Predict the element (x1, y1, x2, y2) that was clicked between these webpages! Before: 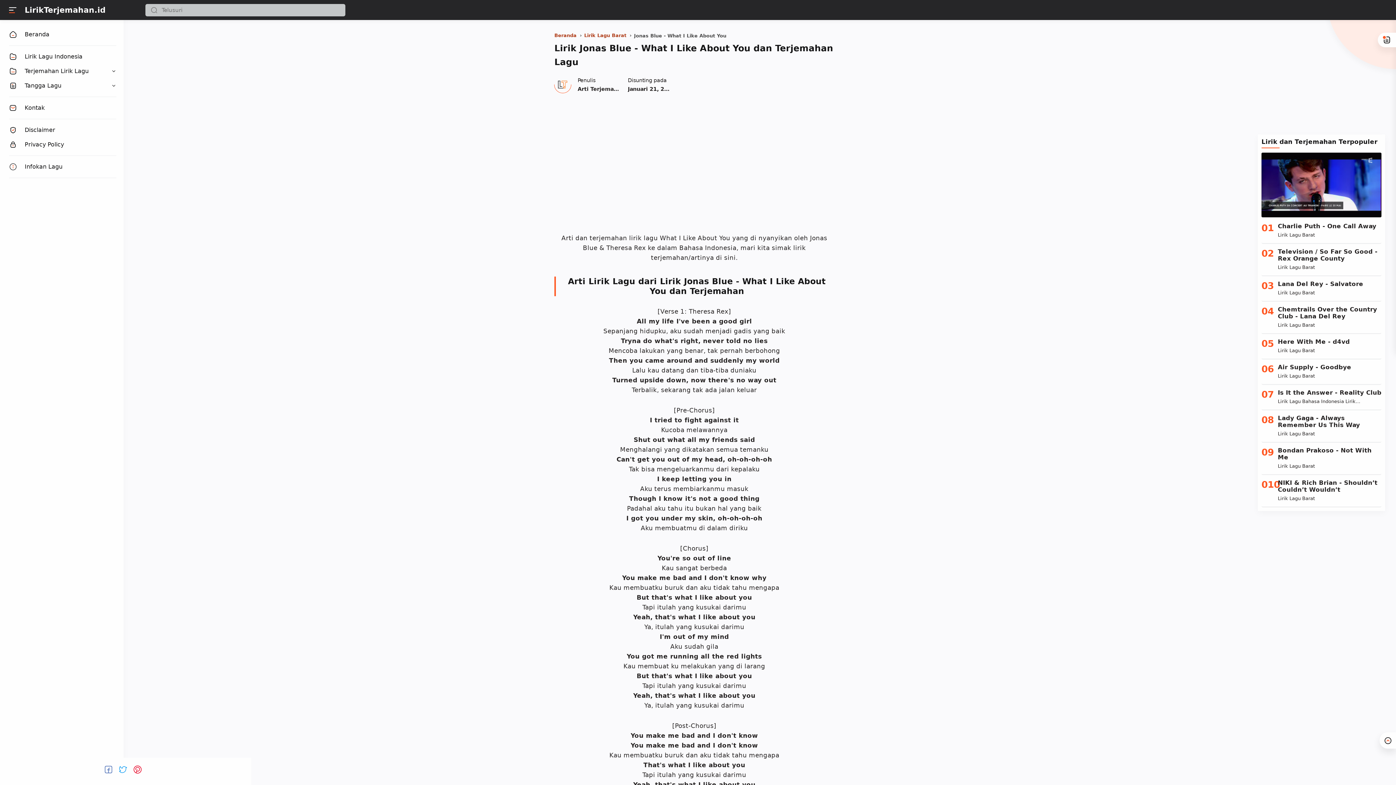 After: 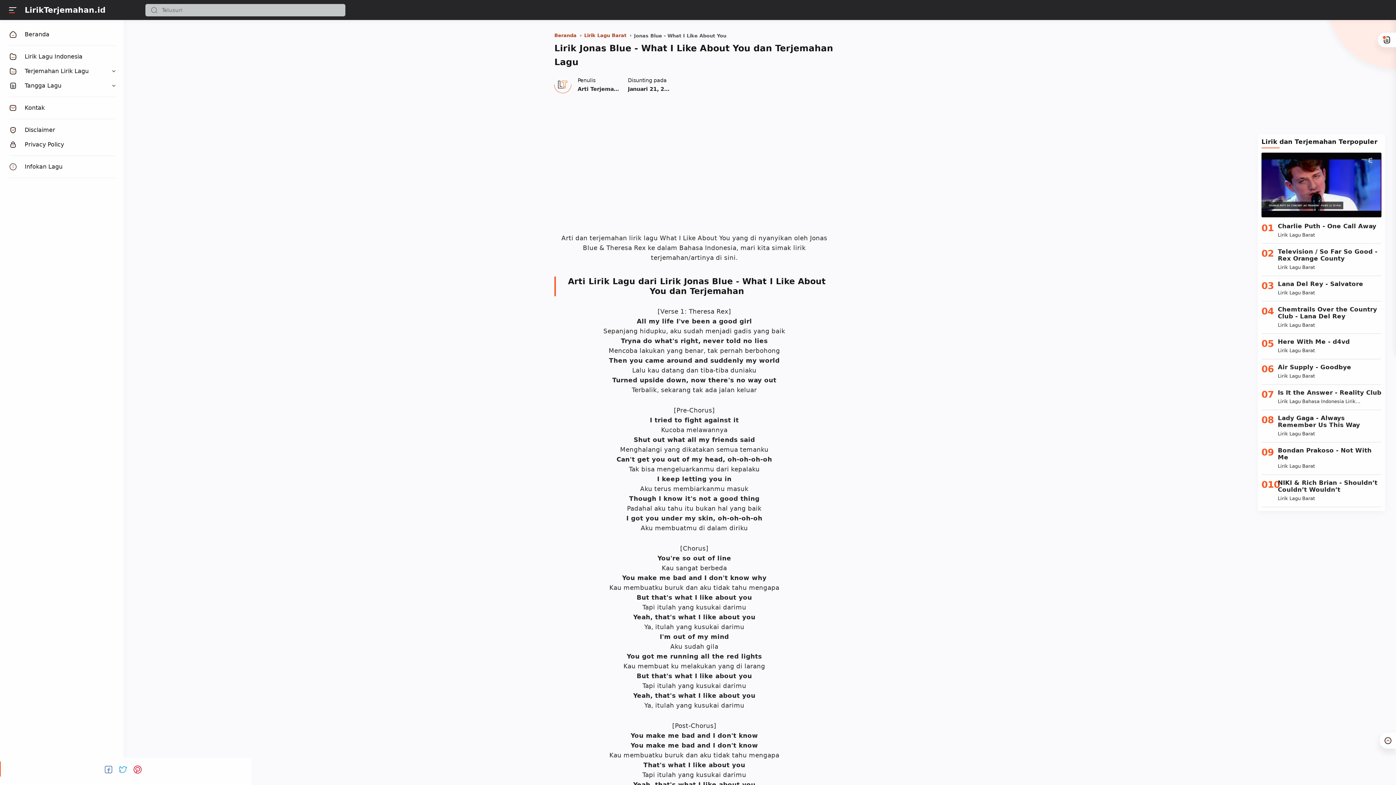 Action: label: Social media bbox: (103, 765, 112, 774)